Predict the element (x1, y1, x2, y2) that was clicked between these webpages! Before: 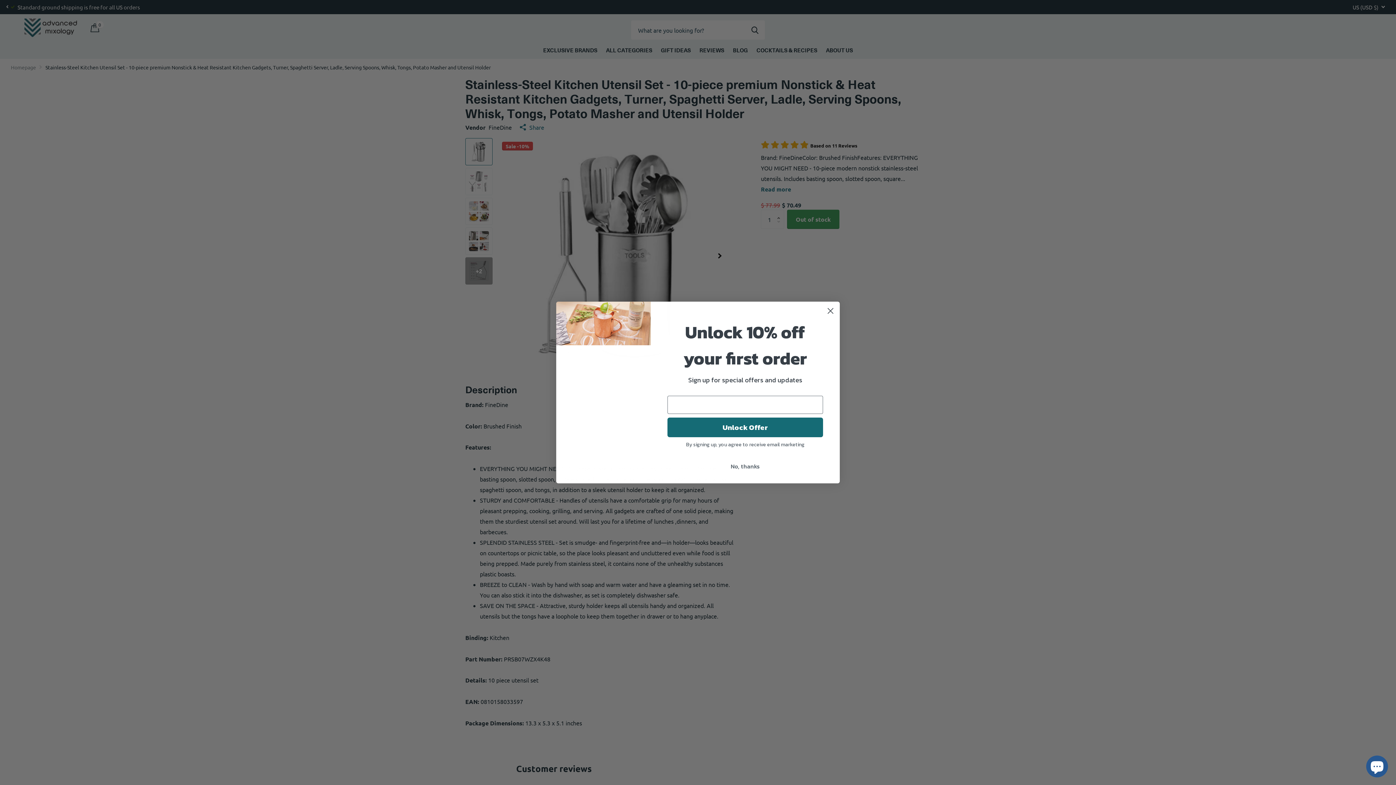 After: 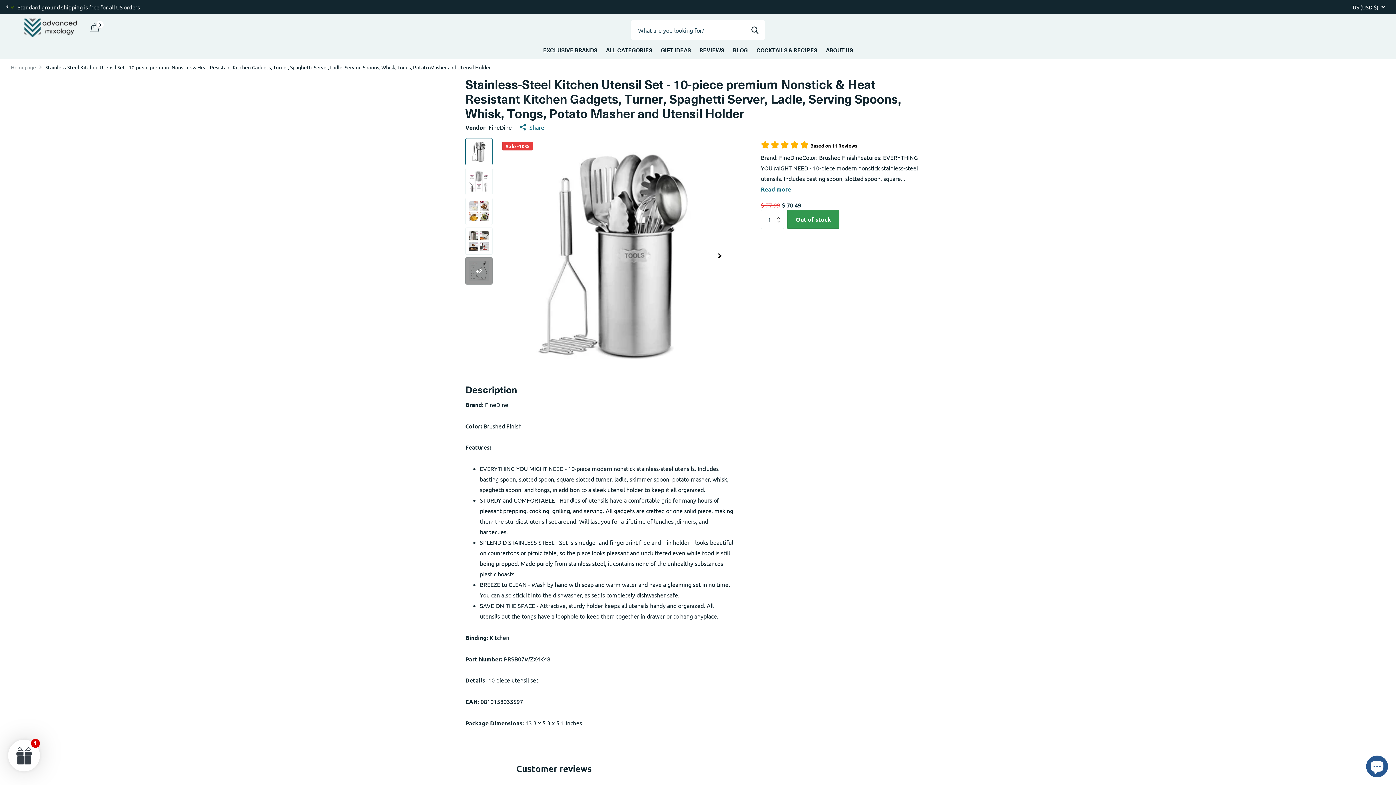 Action: label: Close dialog bbox: (824, 304, 837, 317)